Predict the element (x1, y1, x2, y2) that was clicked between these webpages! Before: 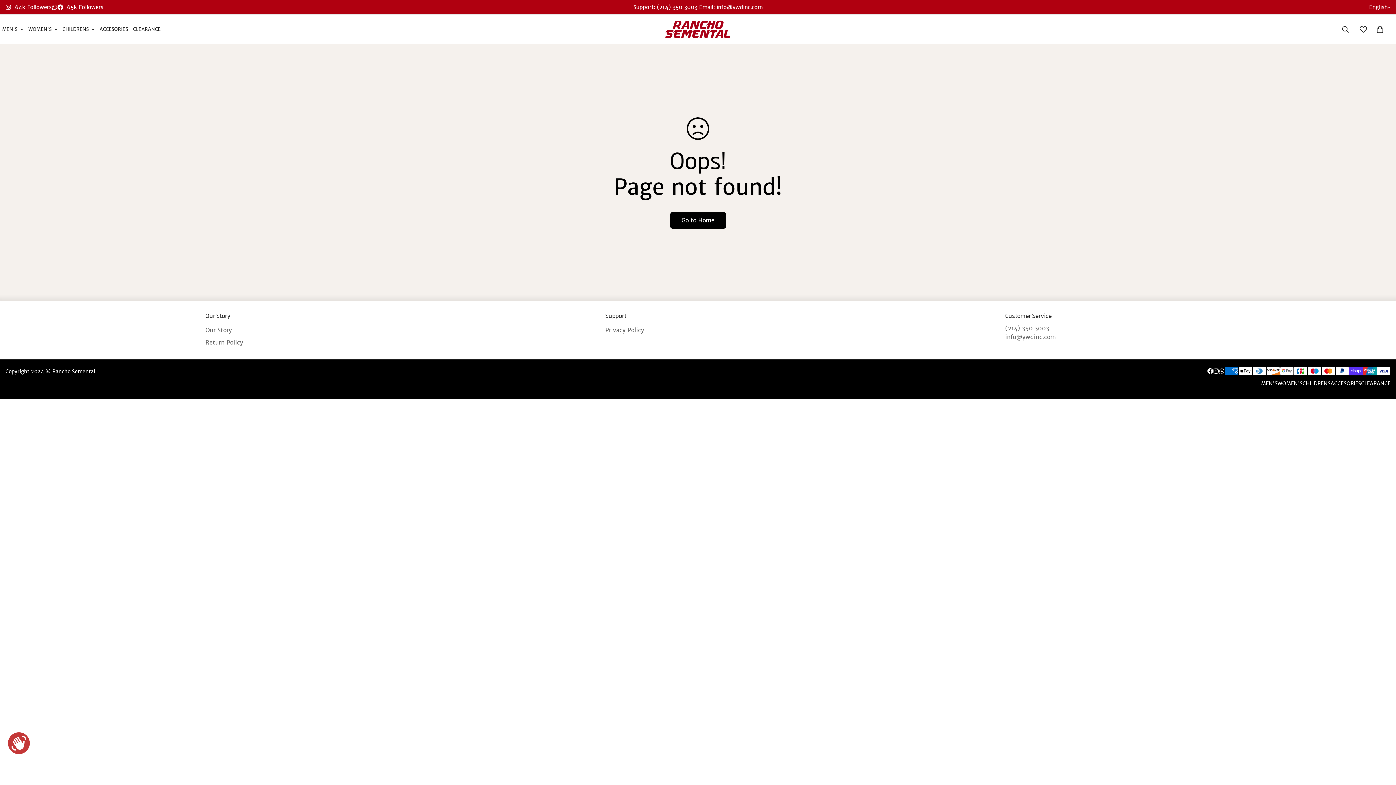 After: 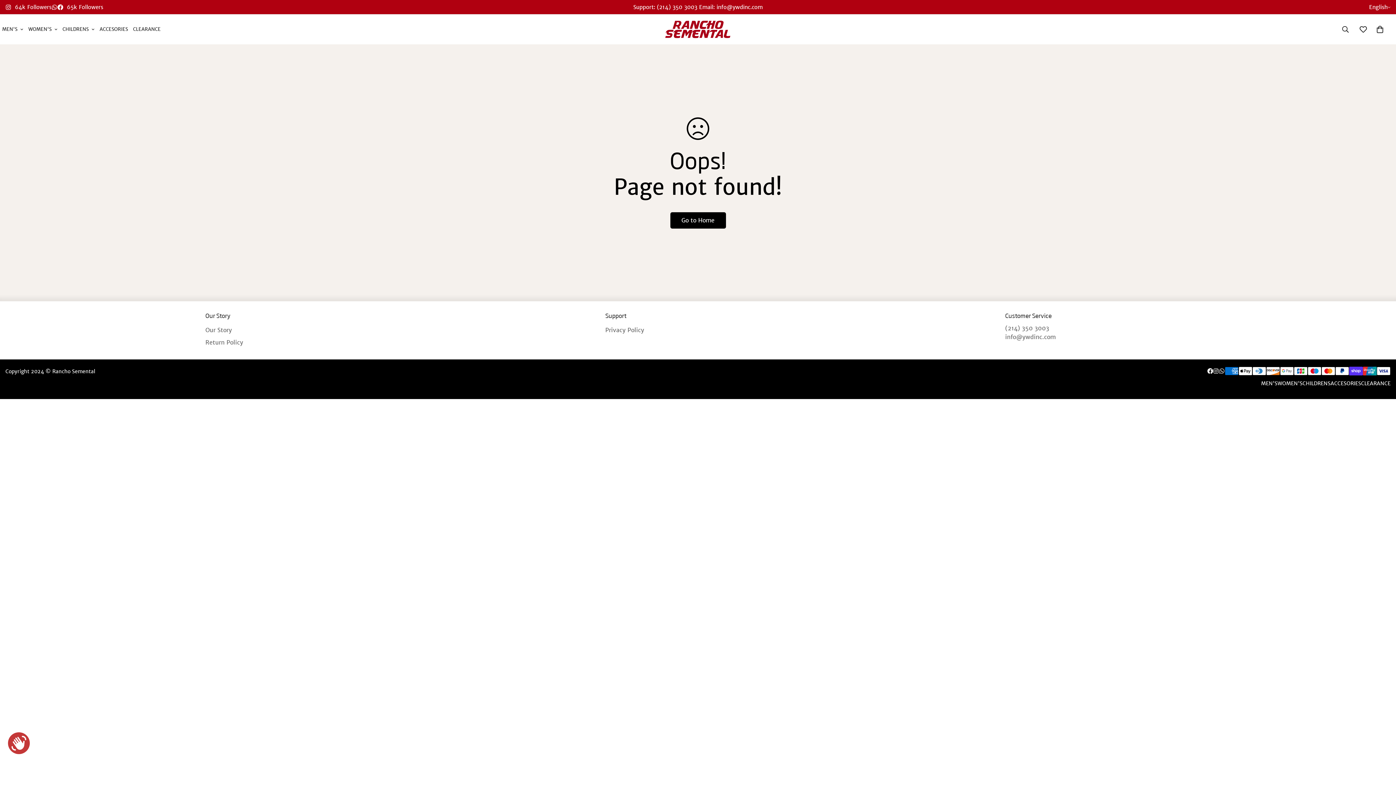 Action: bbox: (5, 3, 51, 11) label: 64k Followers